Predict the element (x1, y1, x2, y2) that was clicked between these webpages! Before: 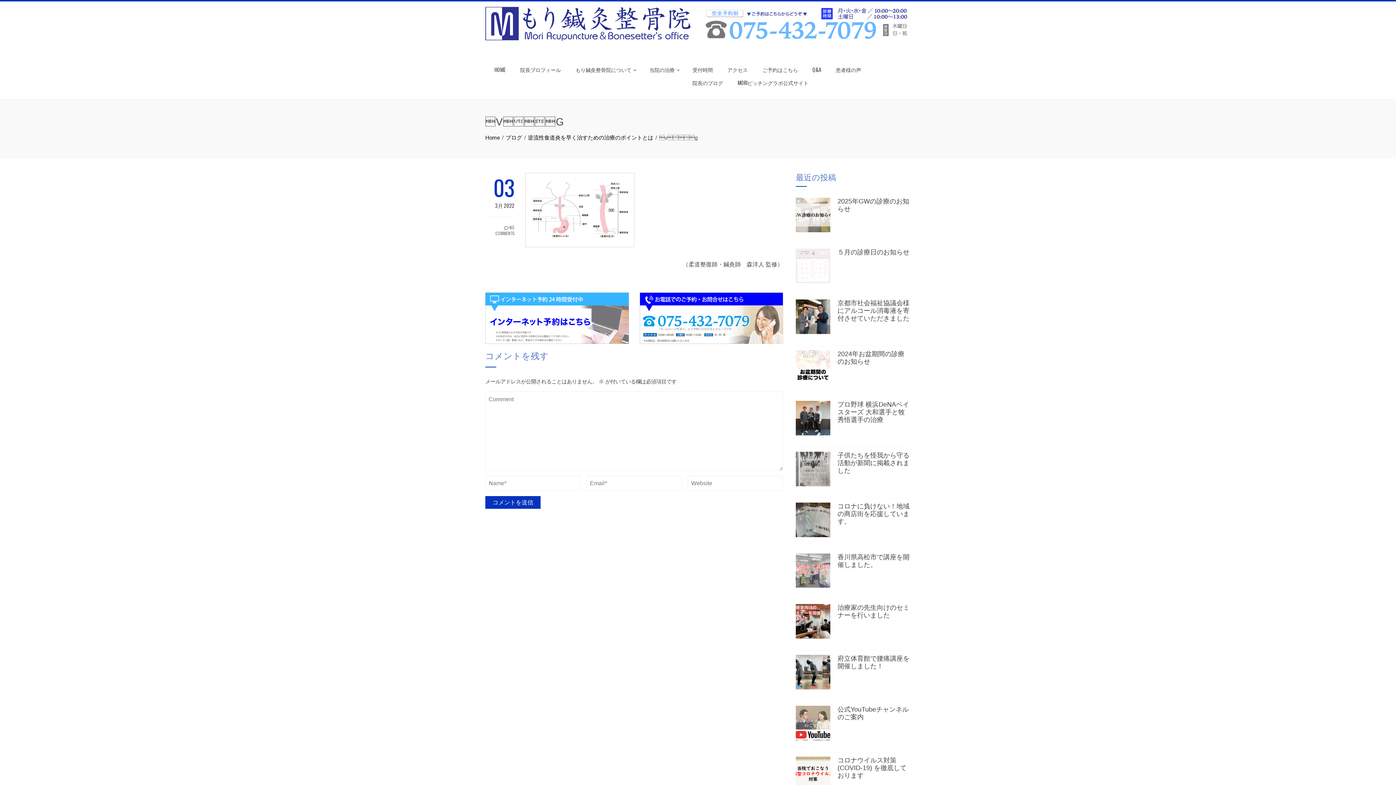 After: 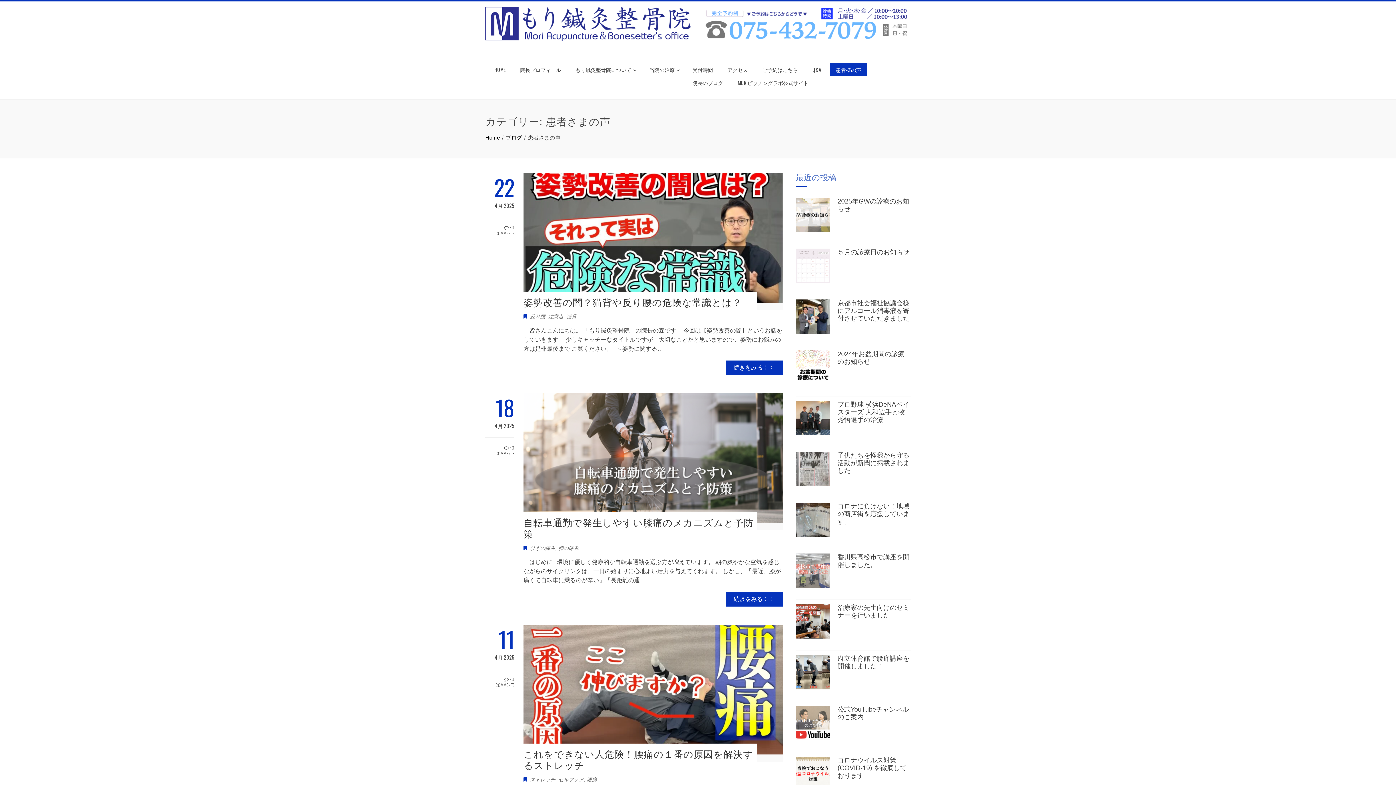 Action: label: 患者様の声 bbox: (830, 63, 866, 76)